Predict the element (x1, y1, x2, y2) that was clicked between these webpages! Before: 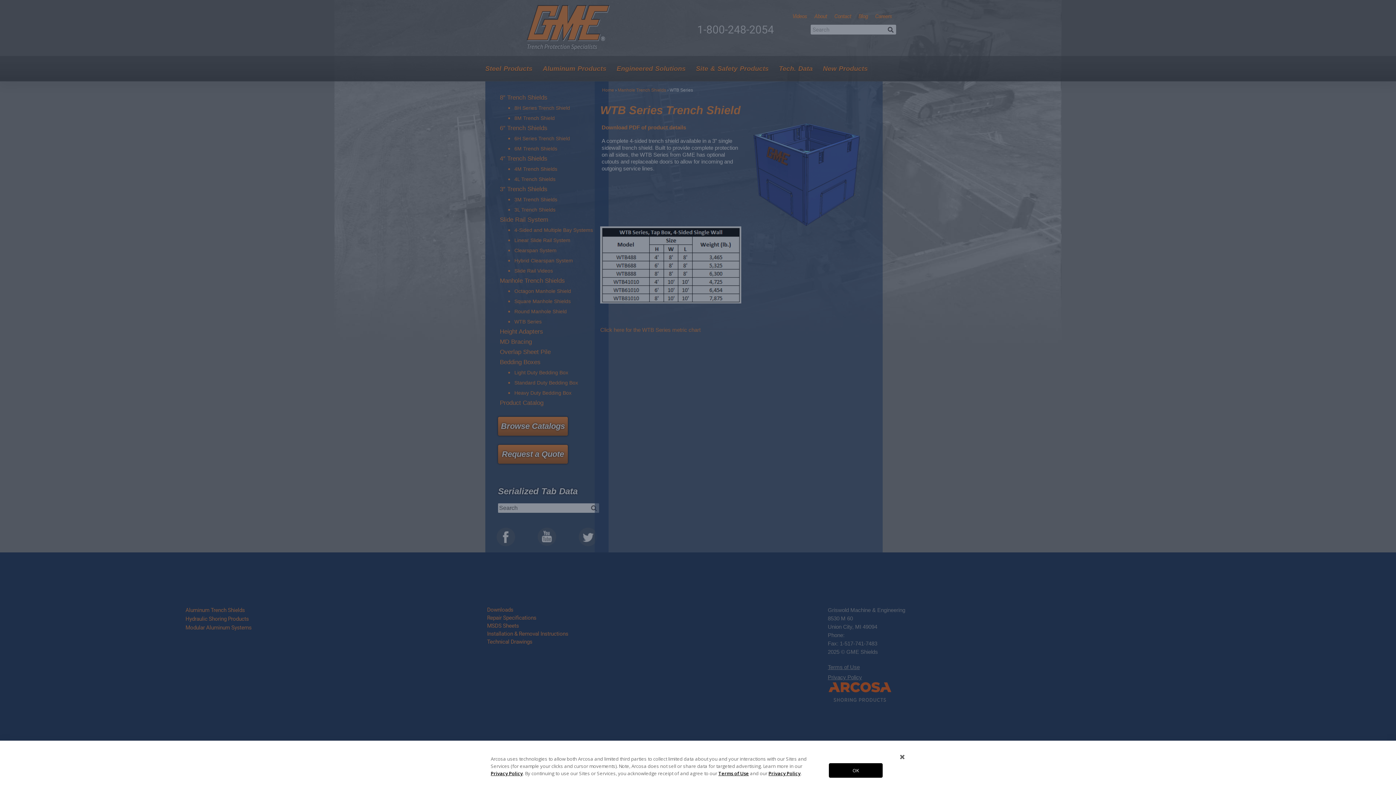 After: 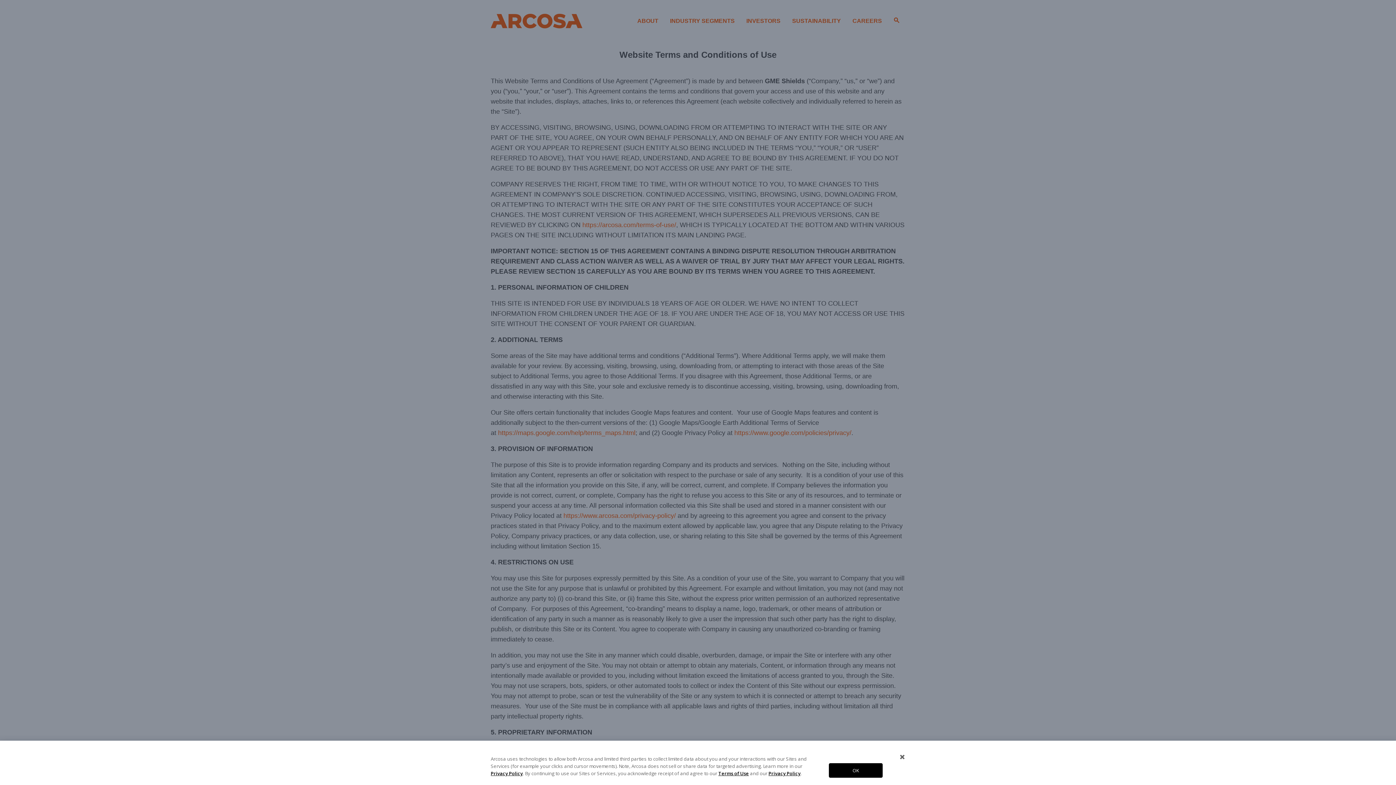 Action: label: Terms of Use bbox: (718, 770, 749, 777)